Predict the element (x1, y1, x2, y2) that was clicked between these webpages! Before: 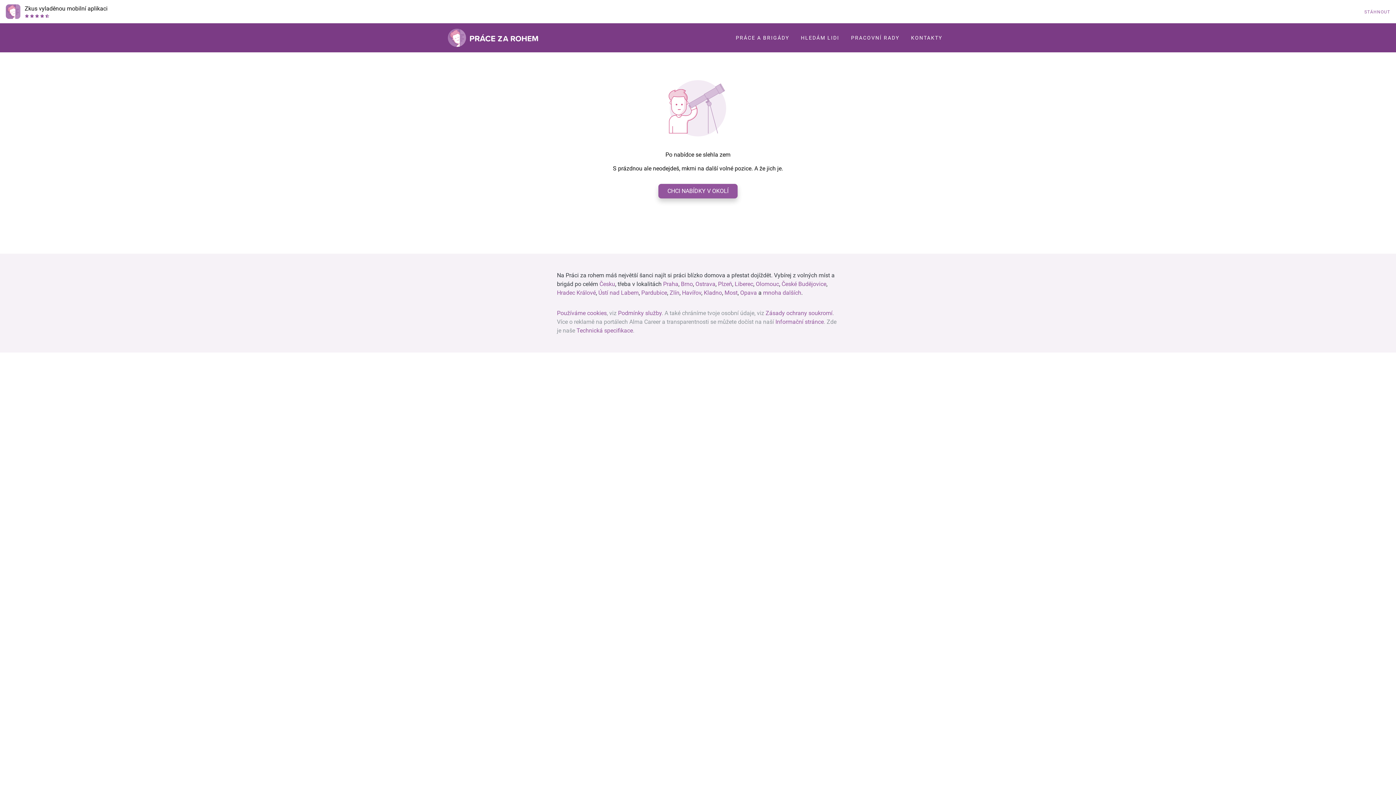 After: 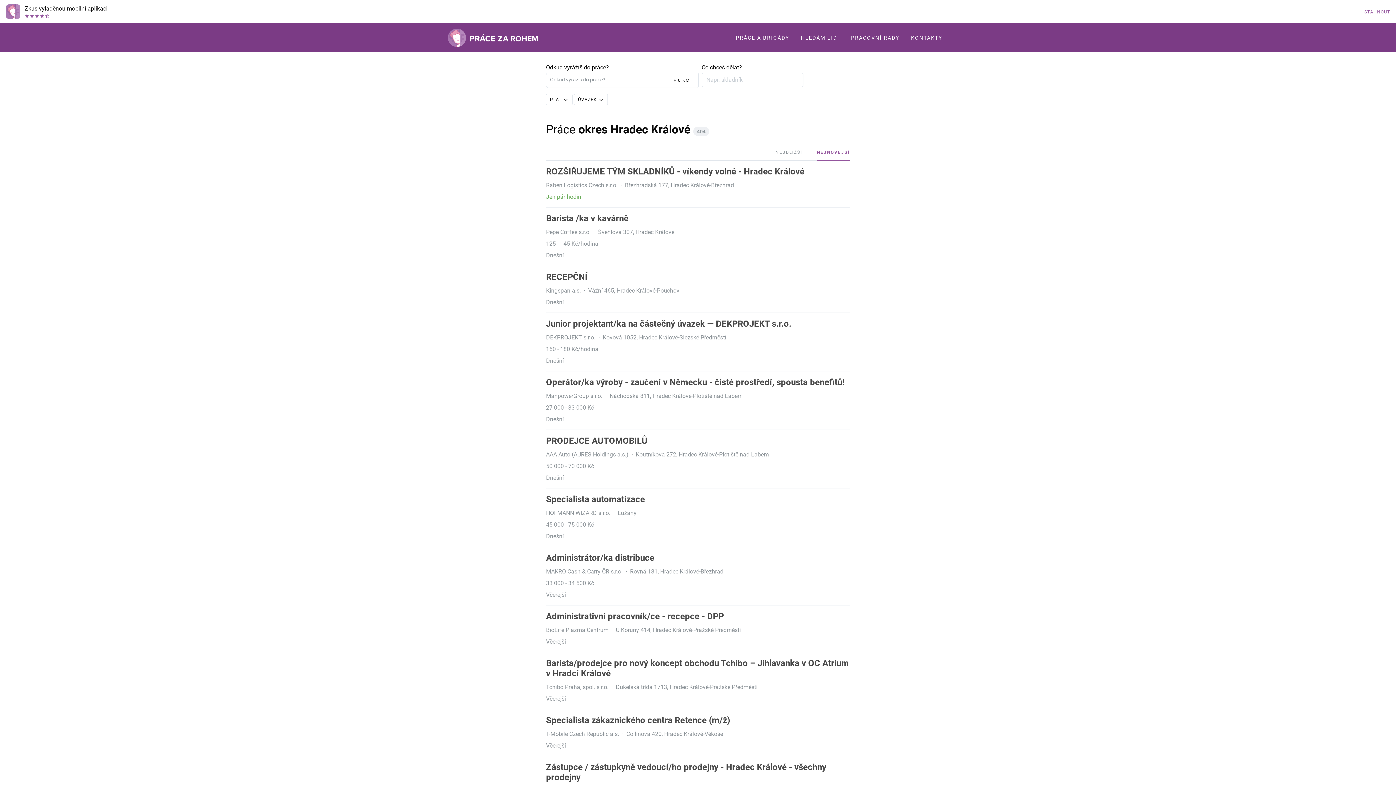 Action: bbox: (557, 289, 596, 296) label: Hradec Králové